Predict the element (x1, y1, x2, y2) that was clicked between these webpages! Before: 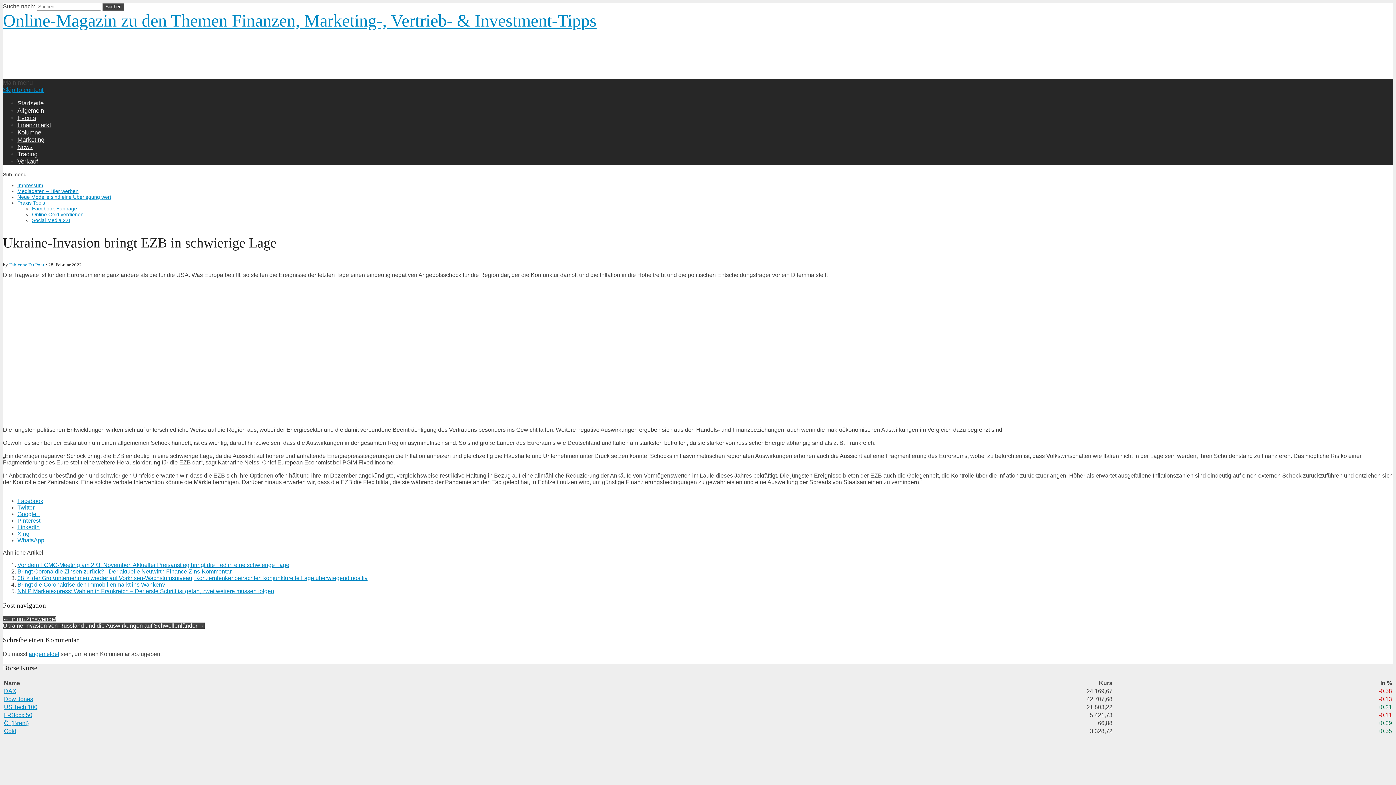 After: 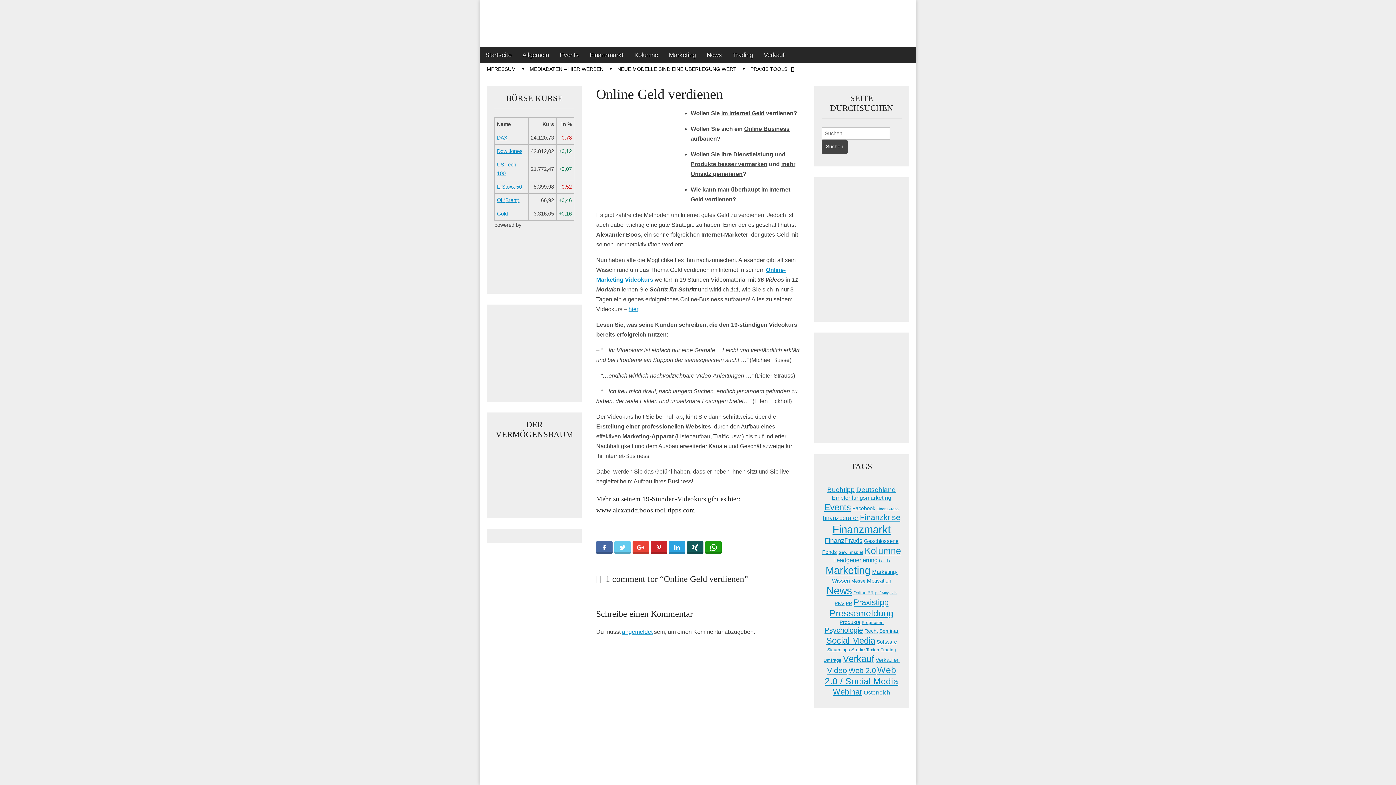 Action: bbox: (32, 211, 83, 217) label: Online Geld verdienen